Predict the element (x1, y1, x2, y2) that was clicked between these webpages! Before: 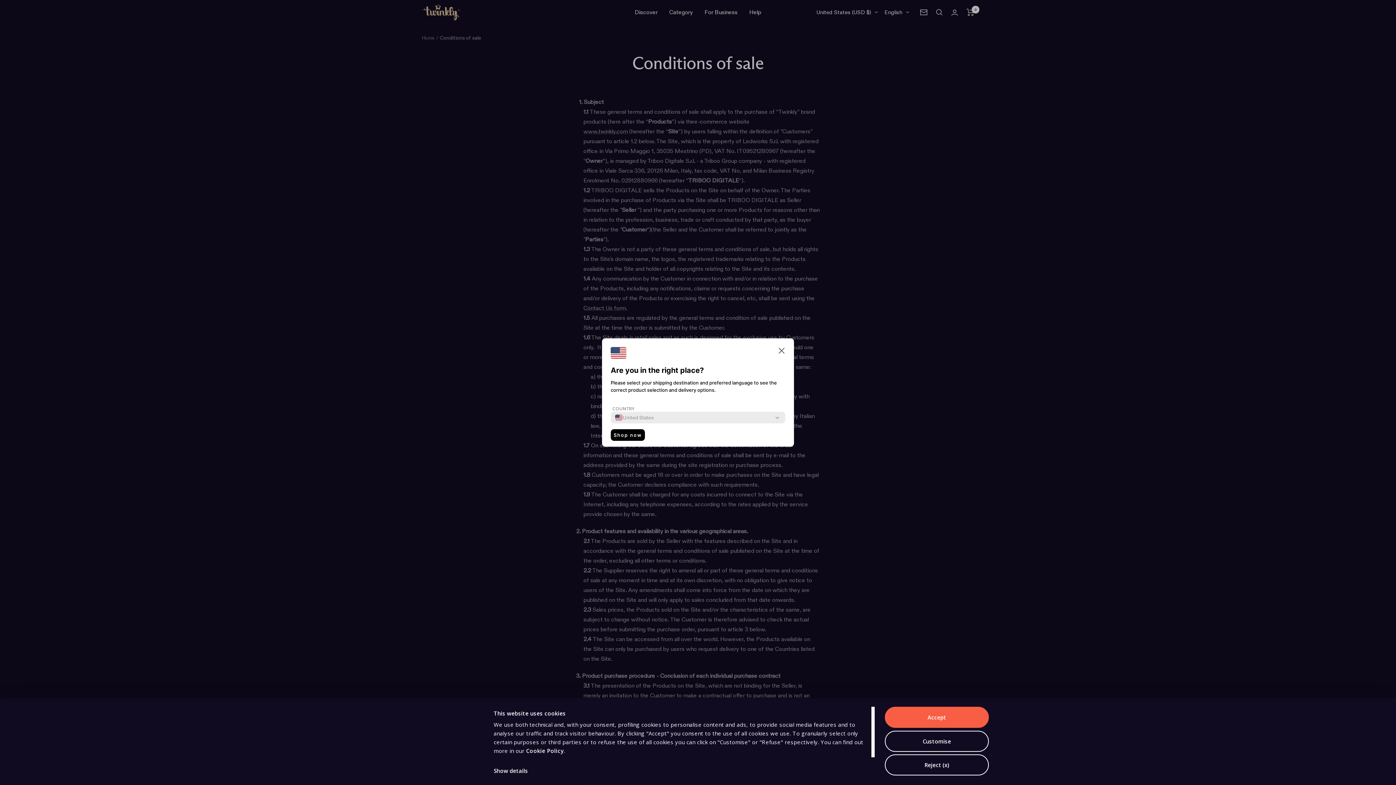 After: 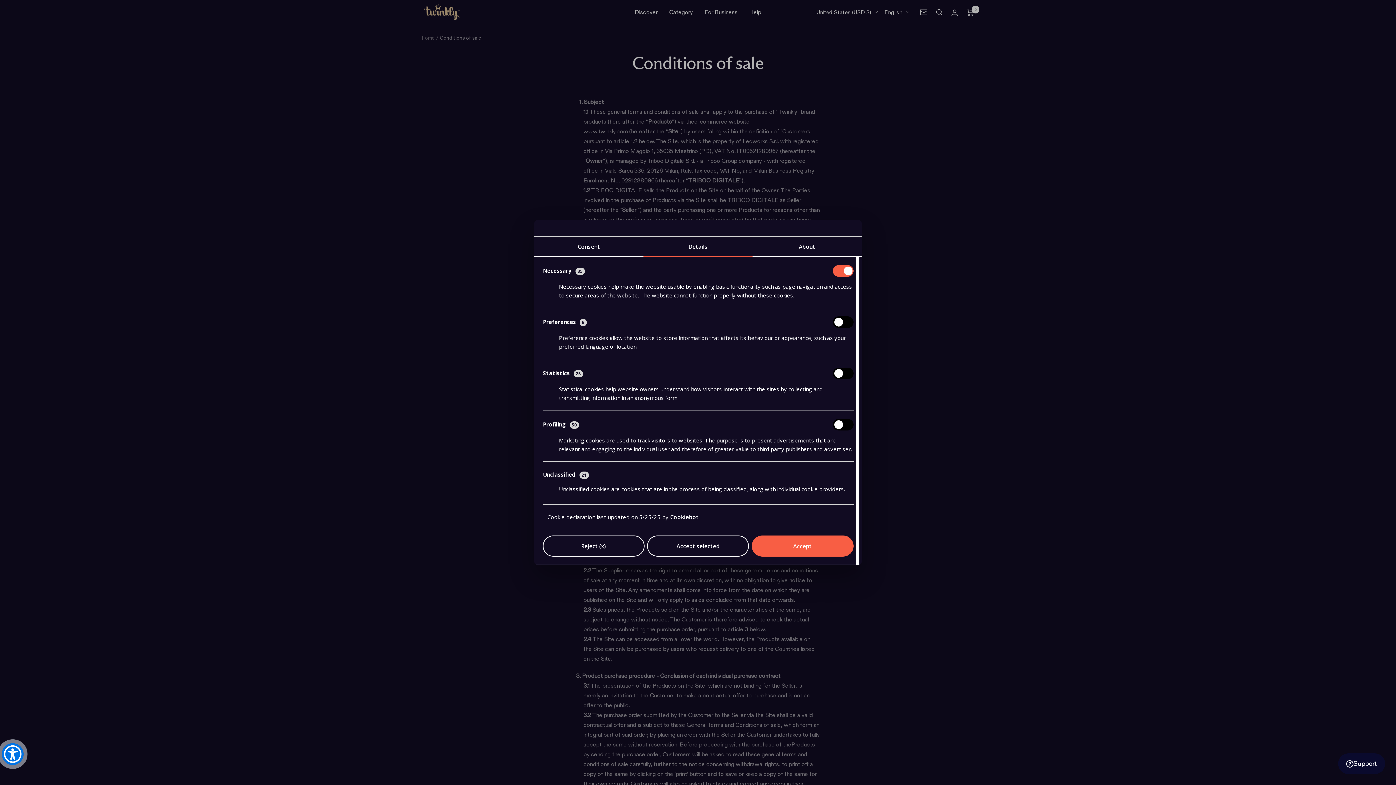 Action: bbox: (493, 765, 528, 776) label: Show details